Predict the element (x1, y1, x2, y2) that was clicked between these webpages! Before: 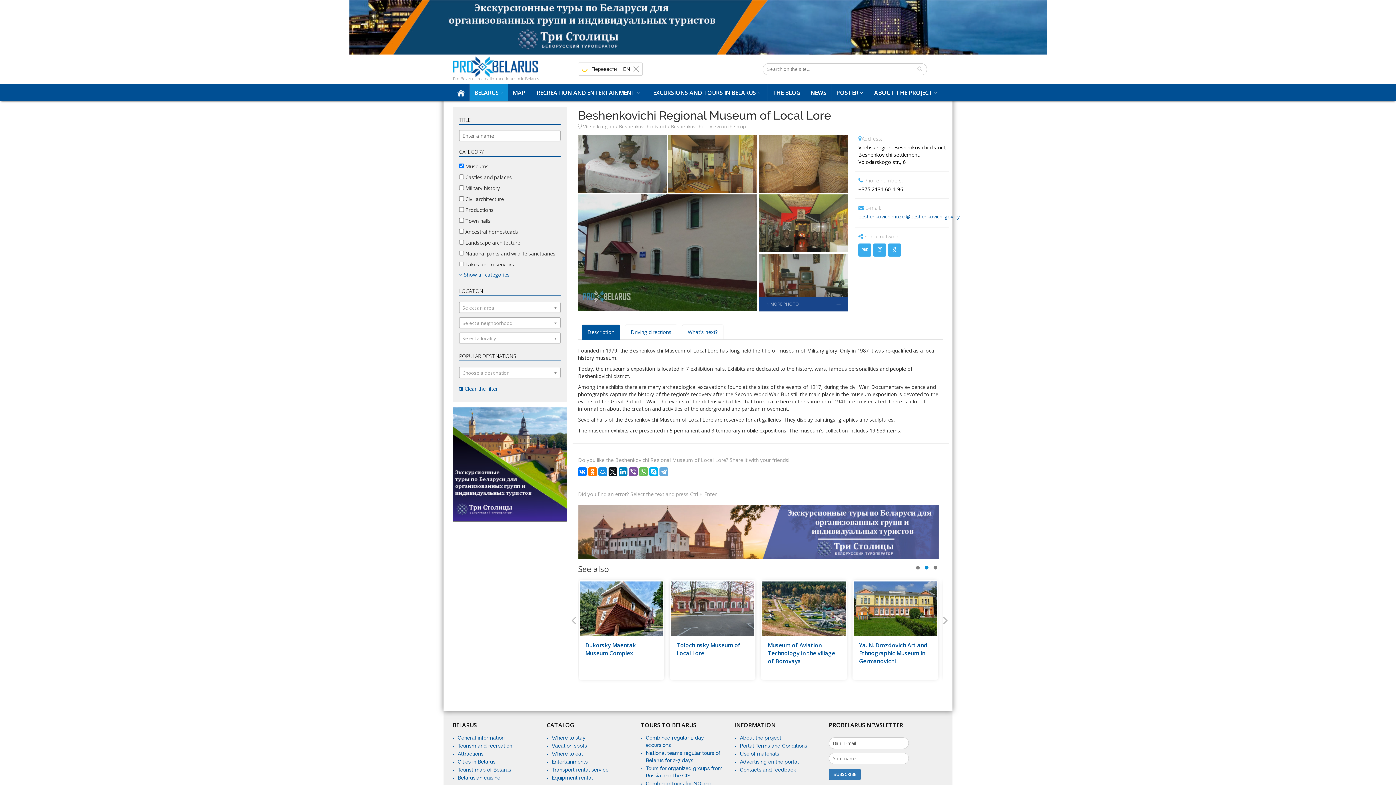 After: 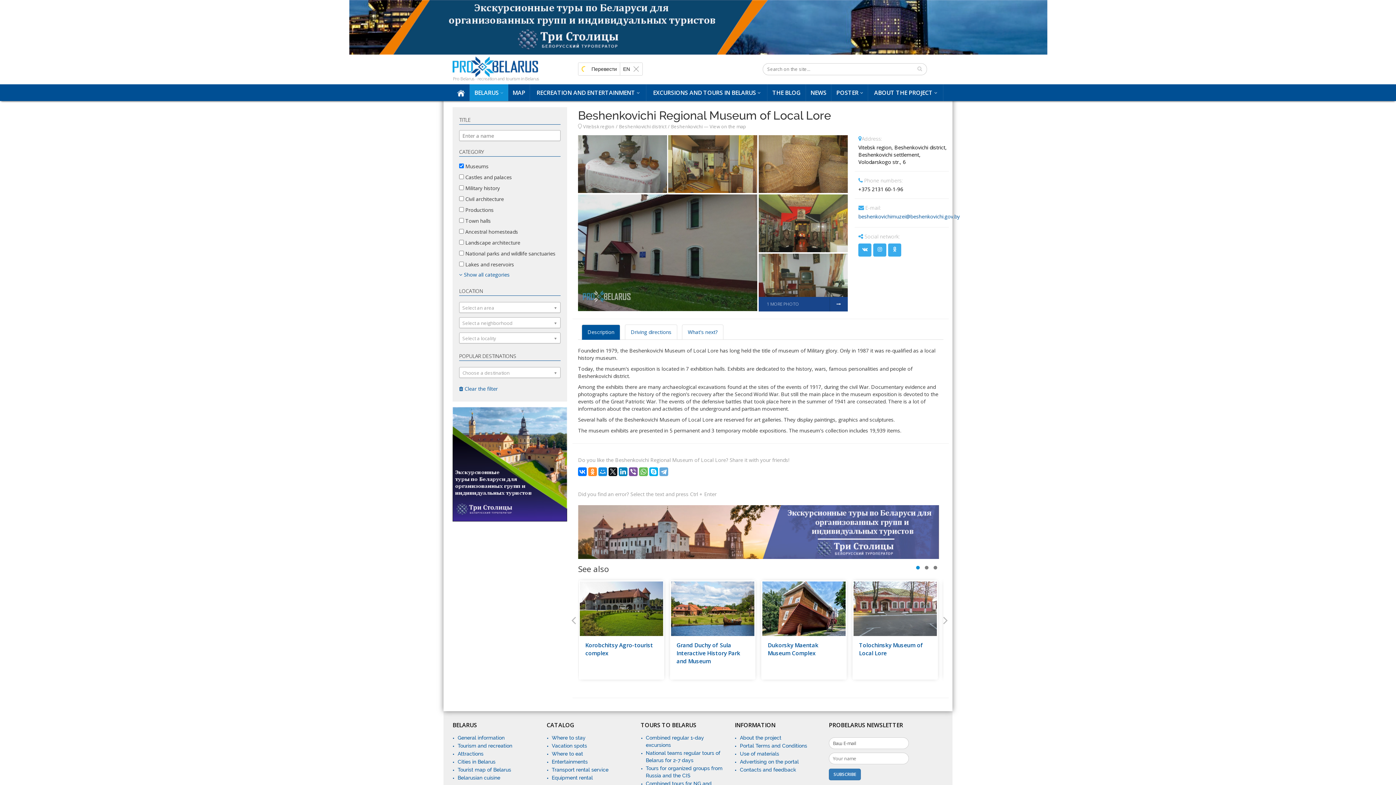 Action: bbox: (588, 475, 597, 483)